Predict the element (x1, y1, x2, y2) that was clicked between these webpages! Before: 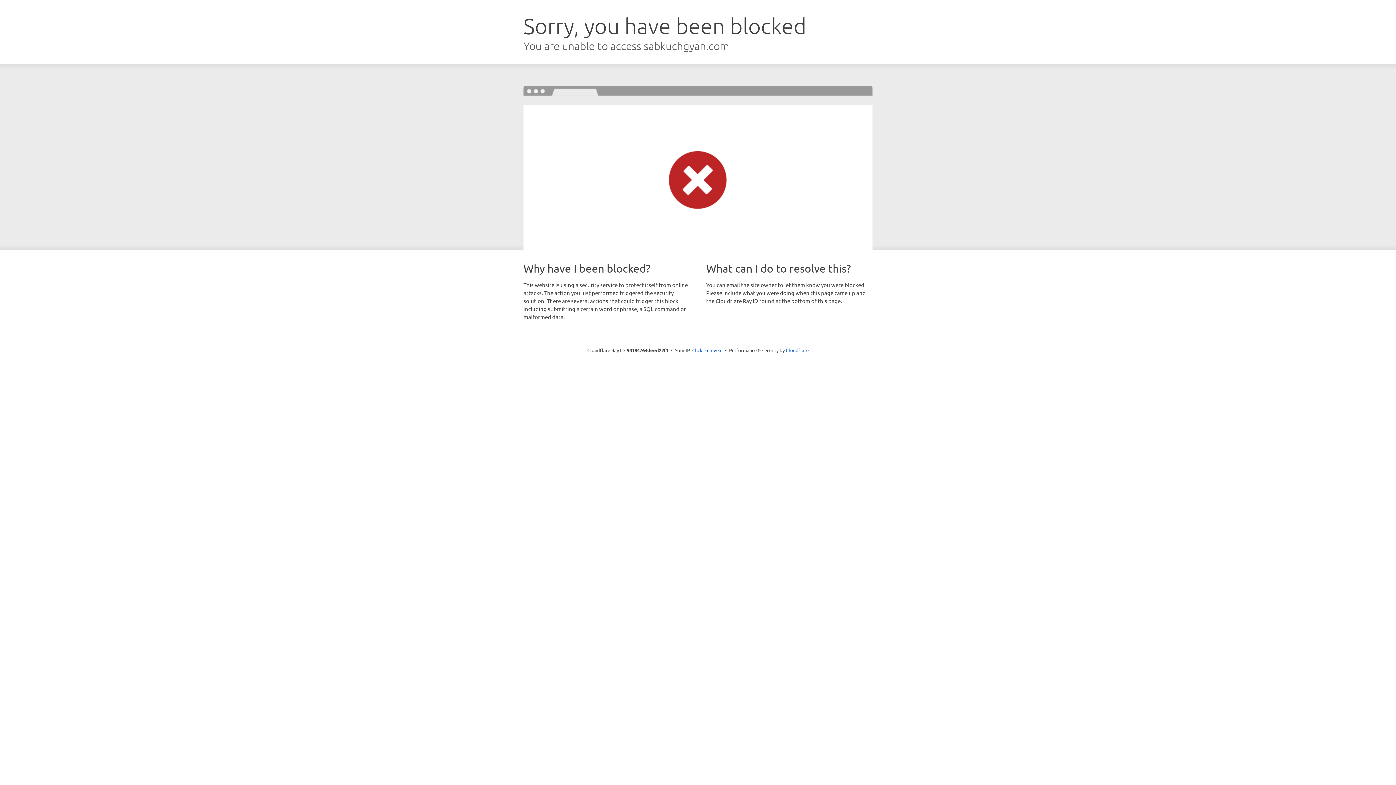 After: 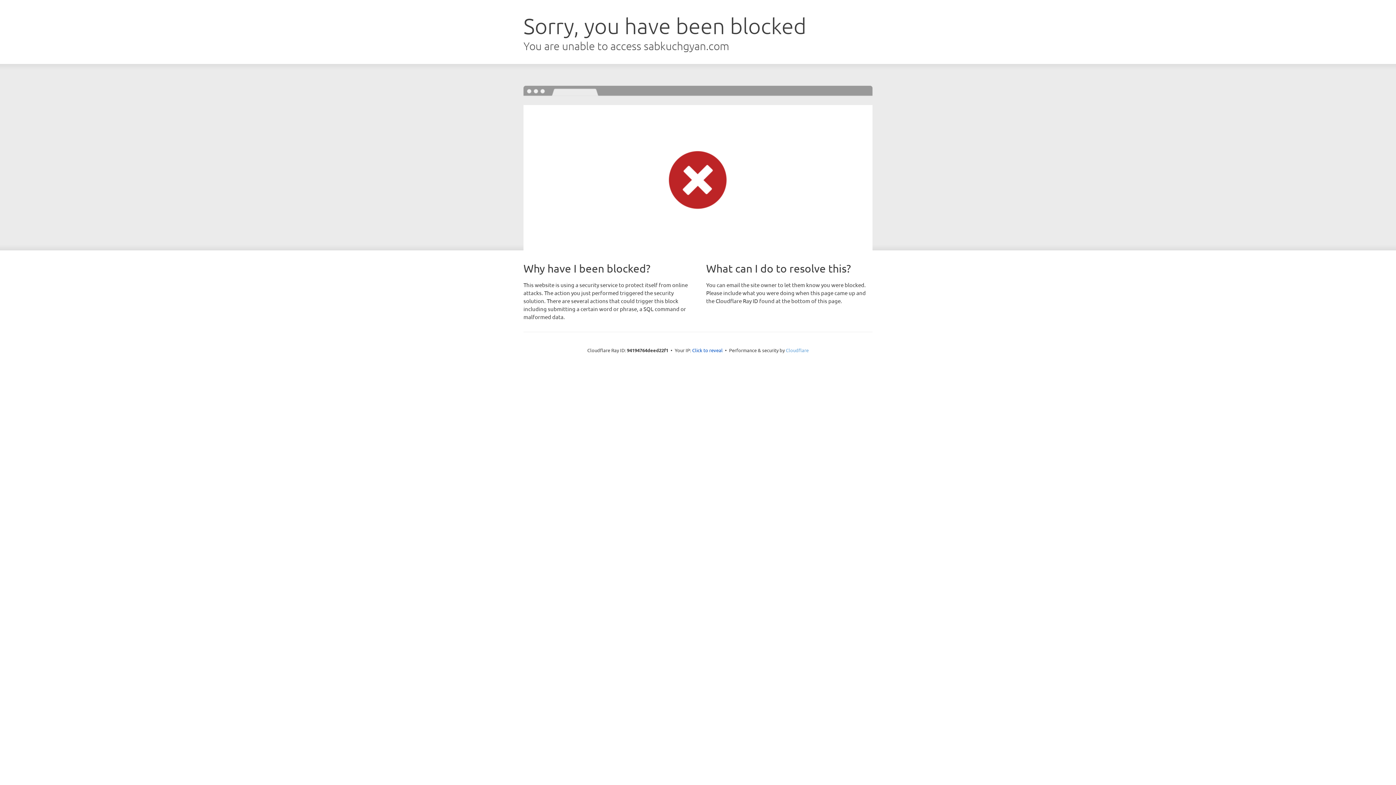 Action: bbox: (786, 347, 808, 353) label: Cloudflare